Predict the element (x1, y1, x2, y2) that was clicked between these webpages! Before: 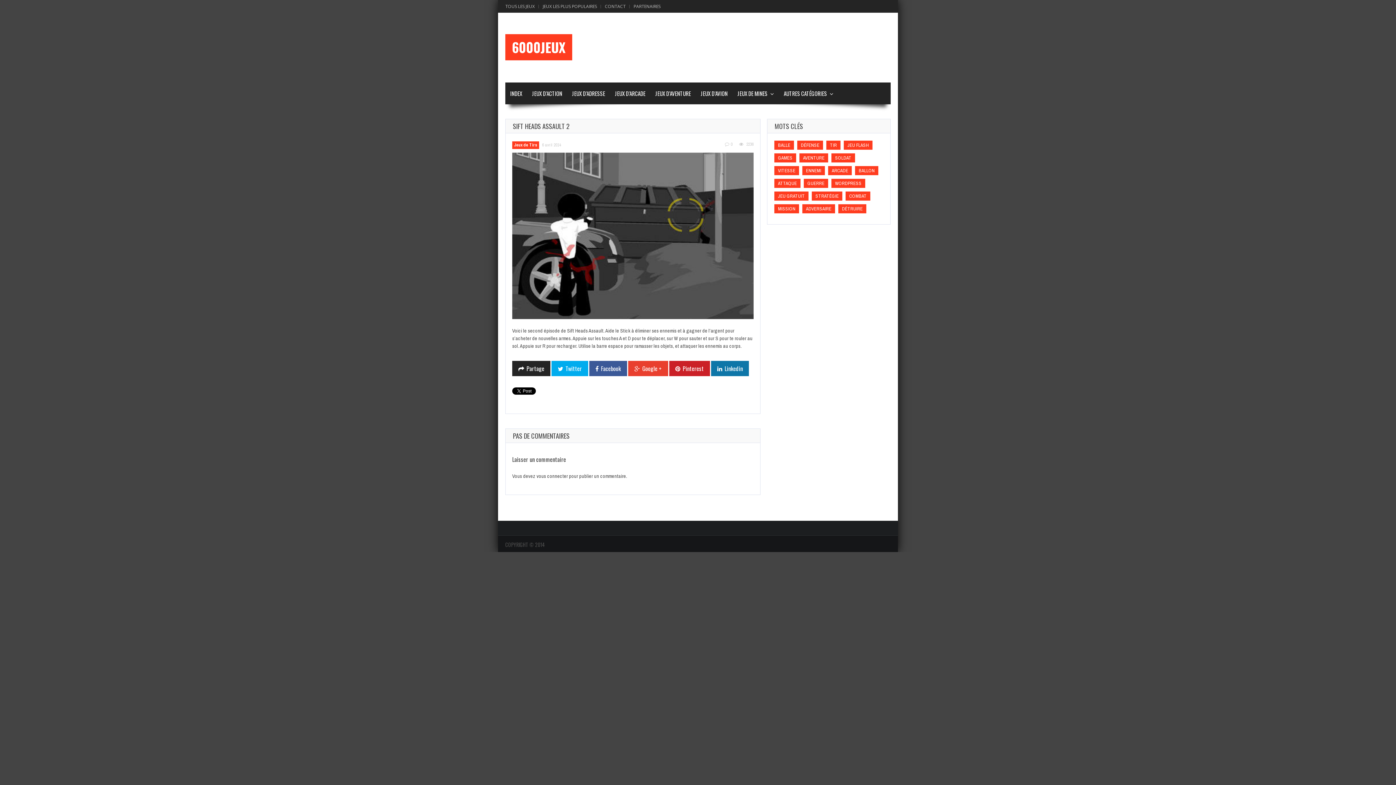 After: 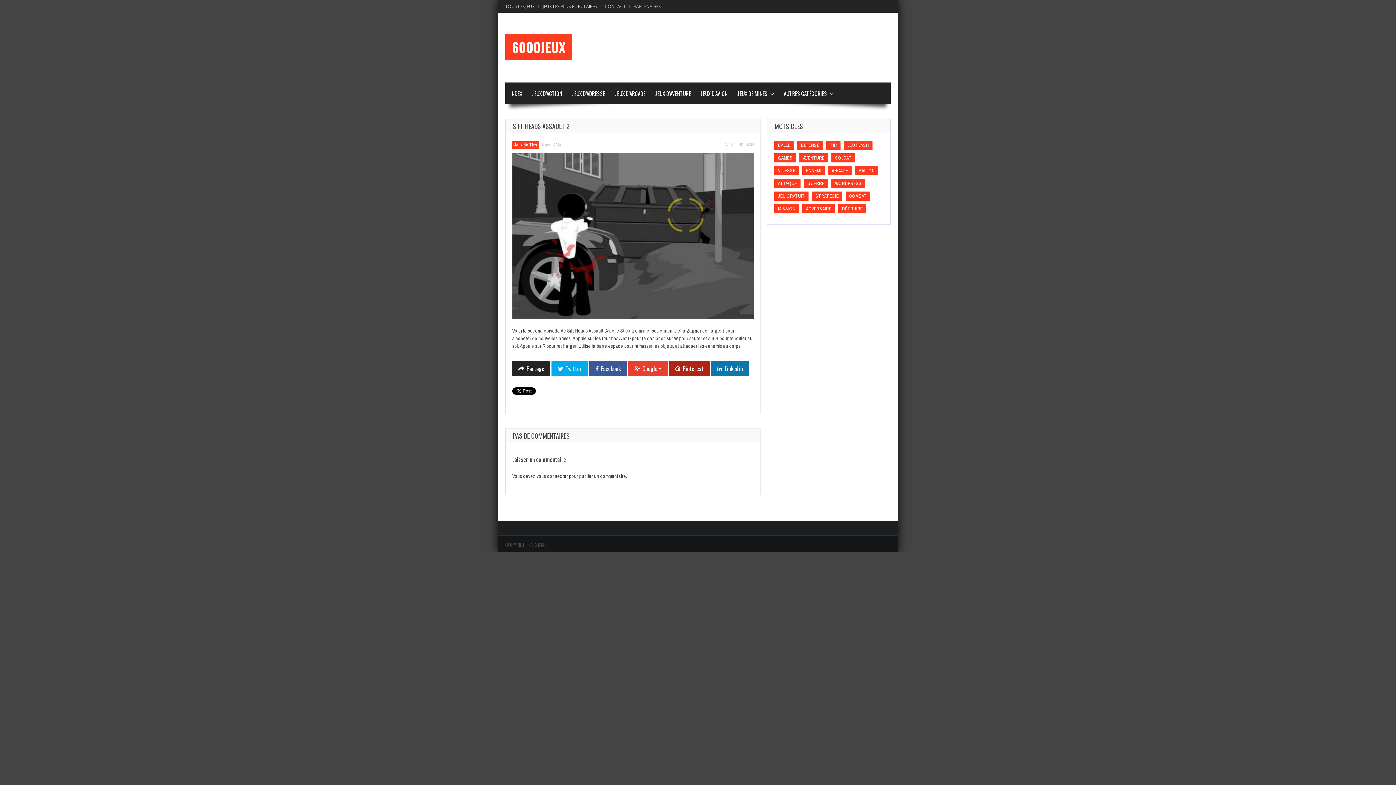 Action: bbox: (669, 361, 710, 376) label: Pinterest